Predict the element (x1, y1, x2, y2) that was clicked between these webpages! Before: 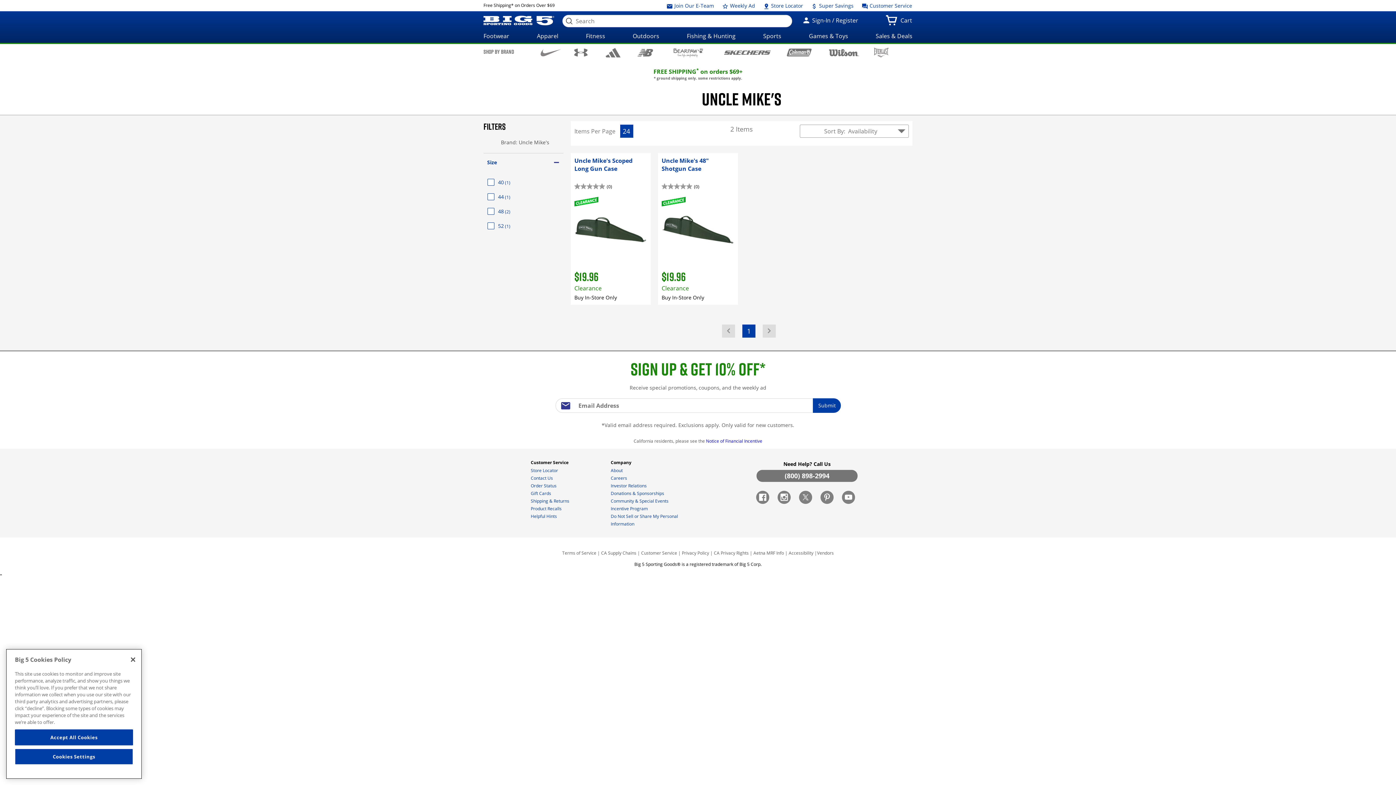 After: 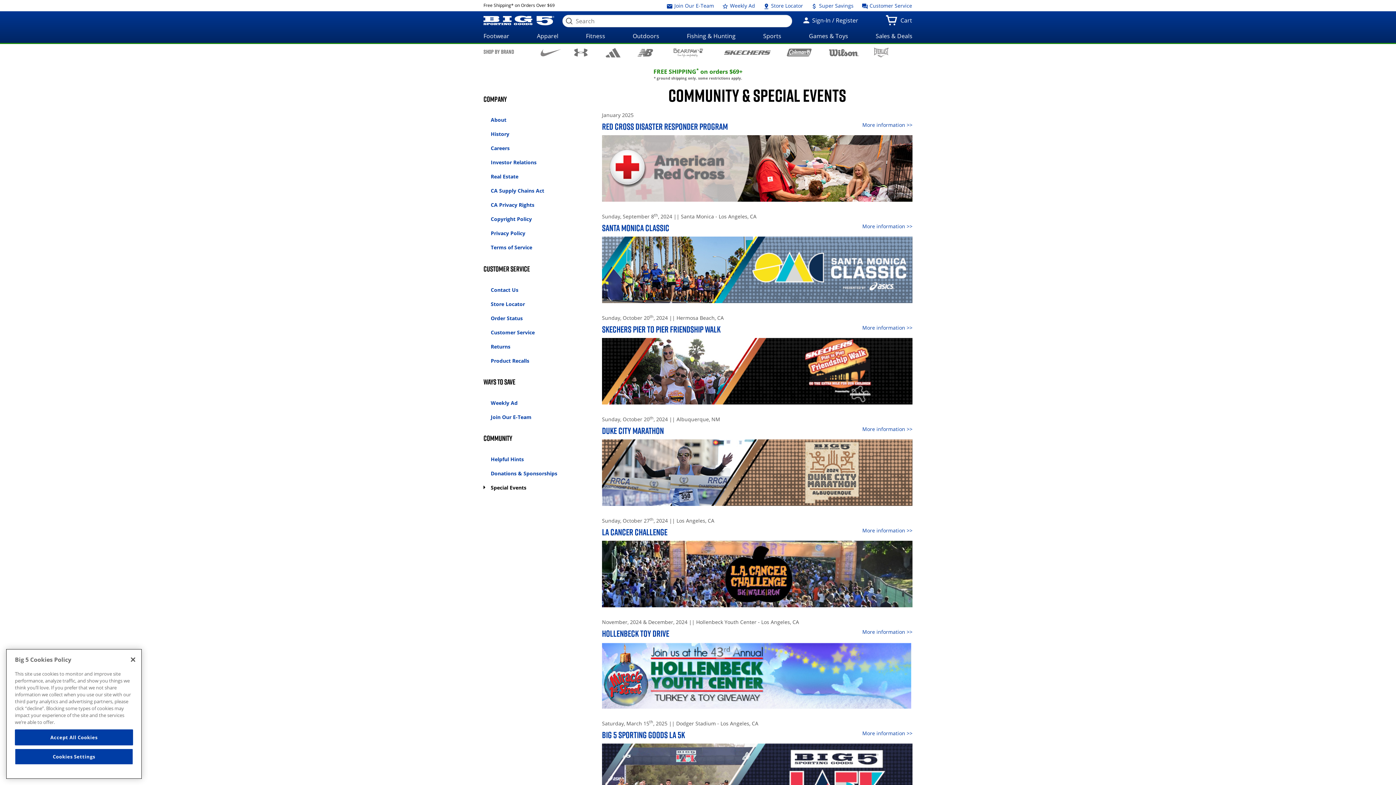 Action: label: Community & Special Events bbox: (610, 498, 668, 504)